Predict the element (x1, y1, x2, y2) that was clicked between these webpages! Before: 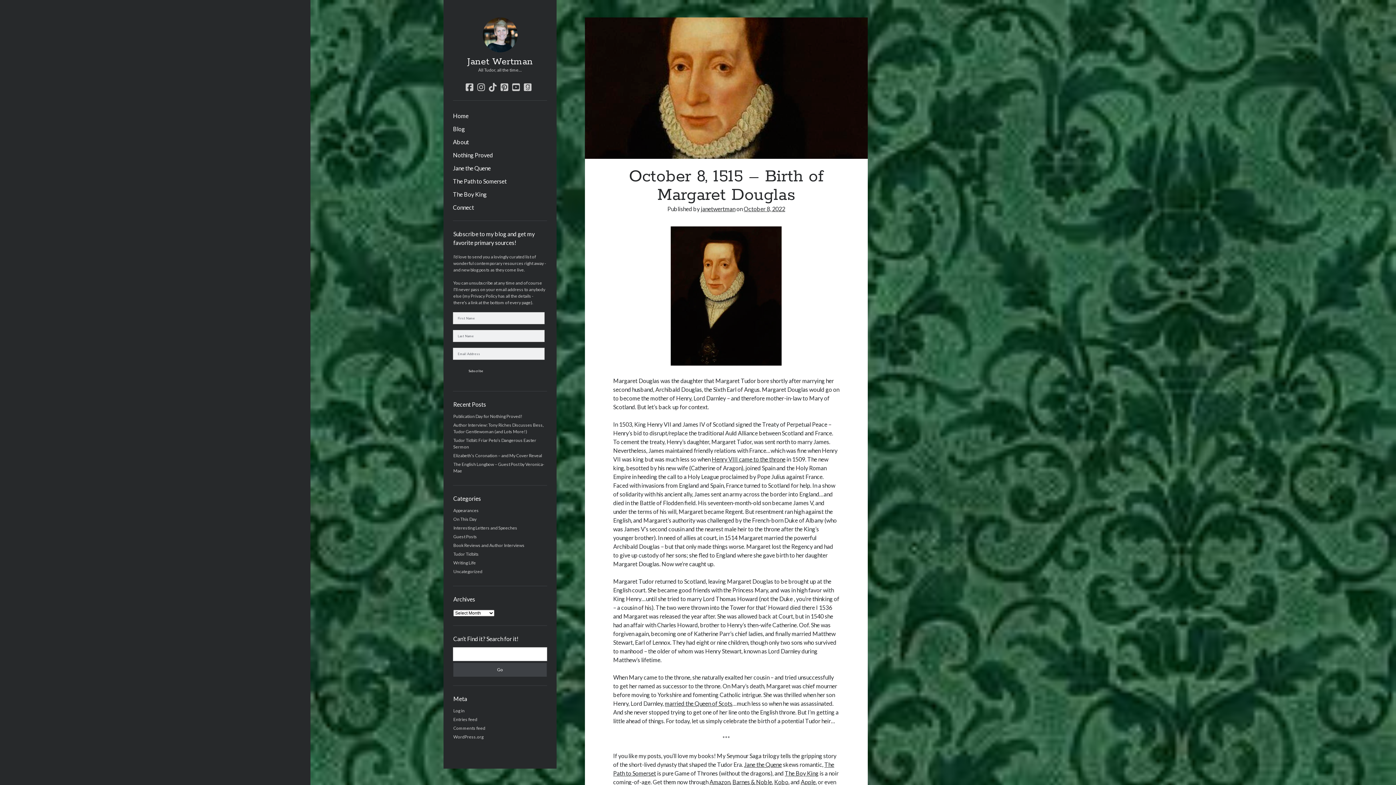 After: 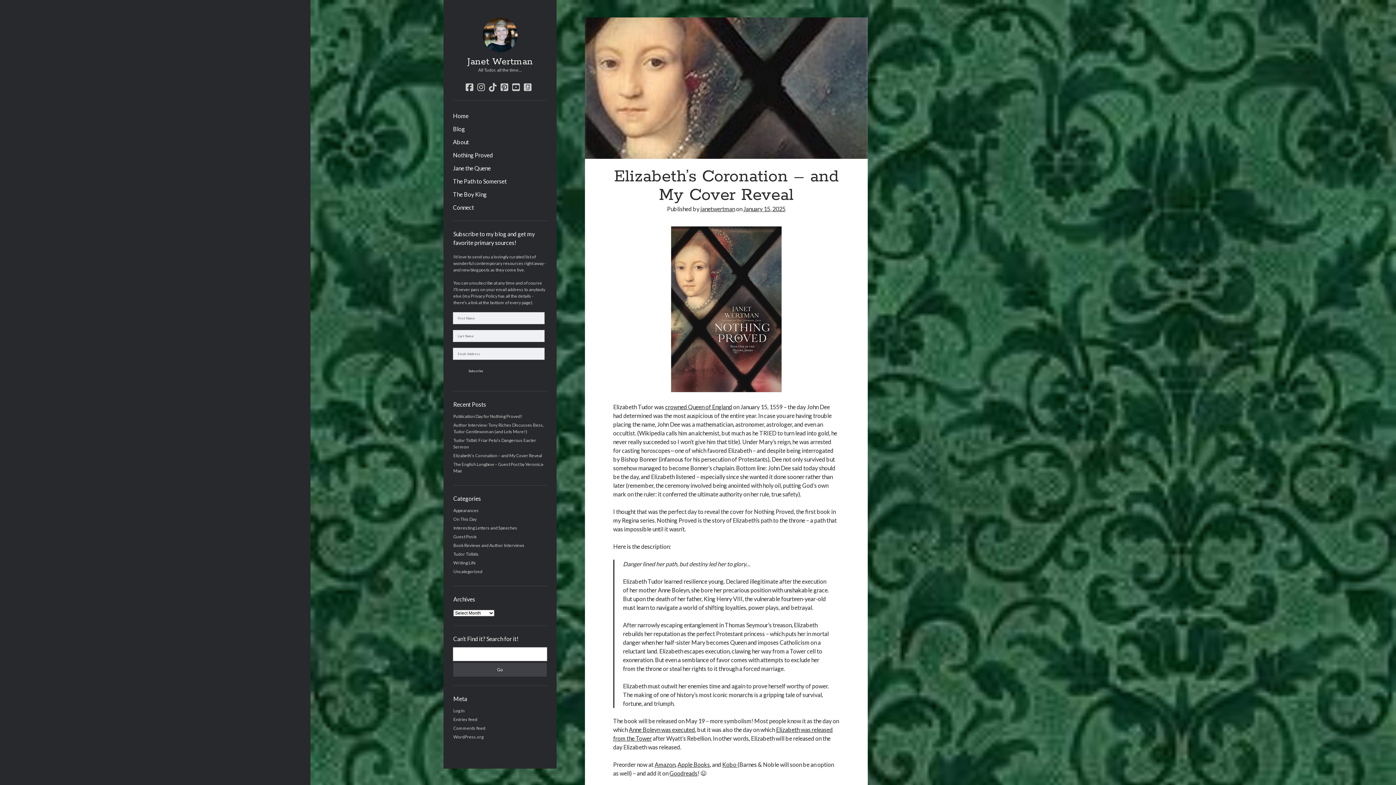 Action: bbox: (453, 453, 542, 458) label: Elizabeth’s Coronation – and My Cover Reveal